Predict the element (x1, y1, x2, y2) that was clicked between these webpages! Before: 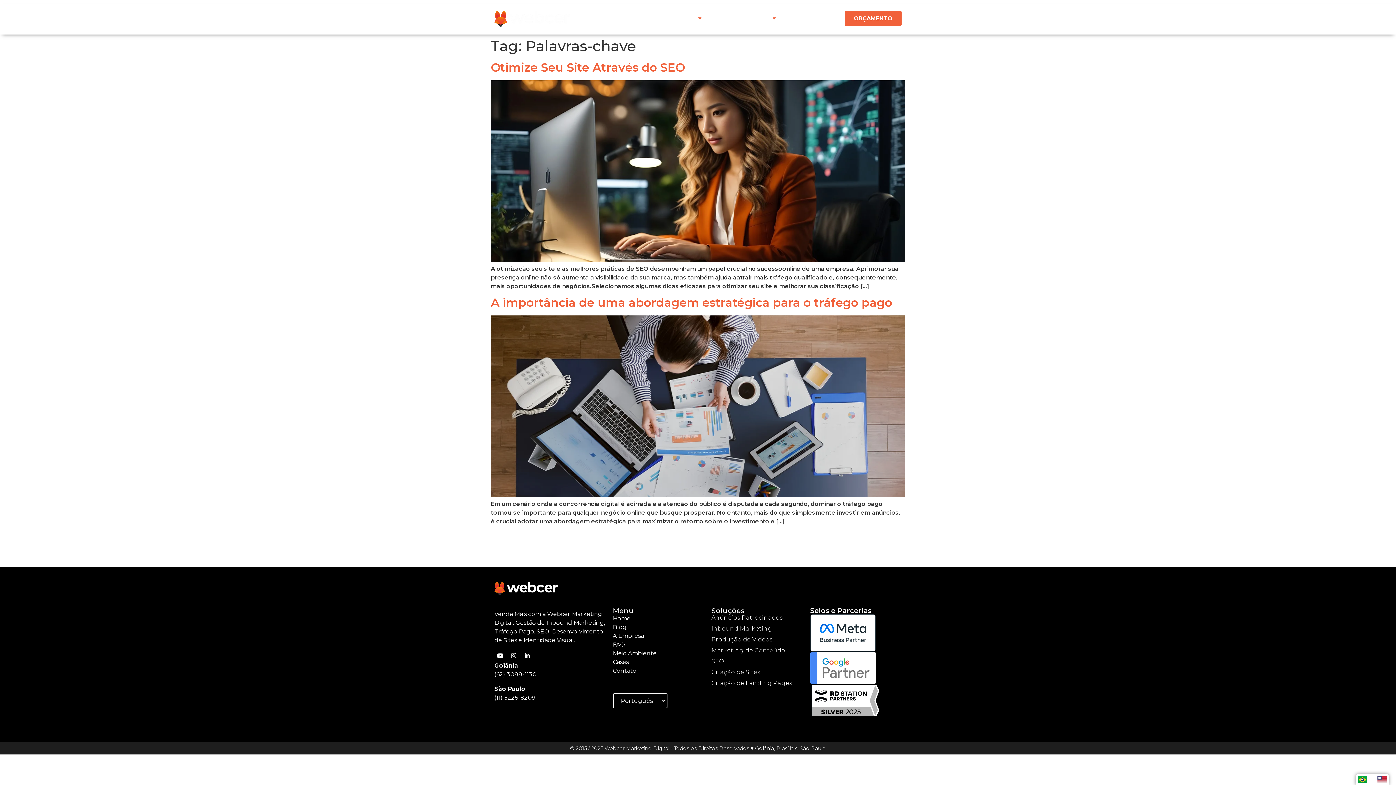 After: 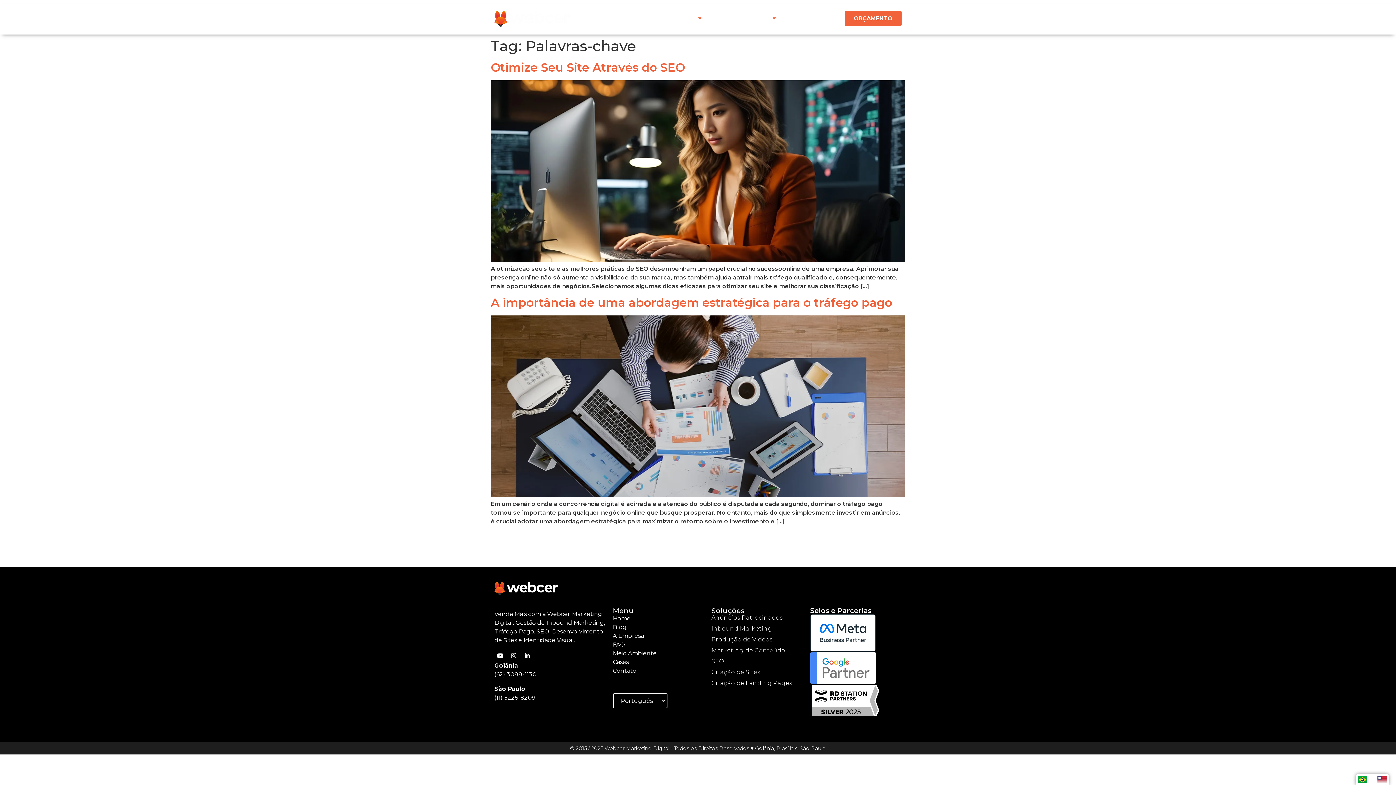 Action: bbox: (810, 684, 879, 717)